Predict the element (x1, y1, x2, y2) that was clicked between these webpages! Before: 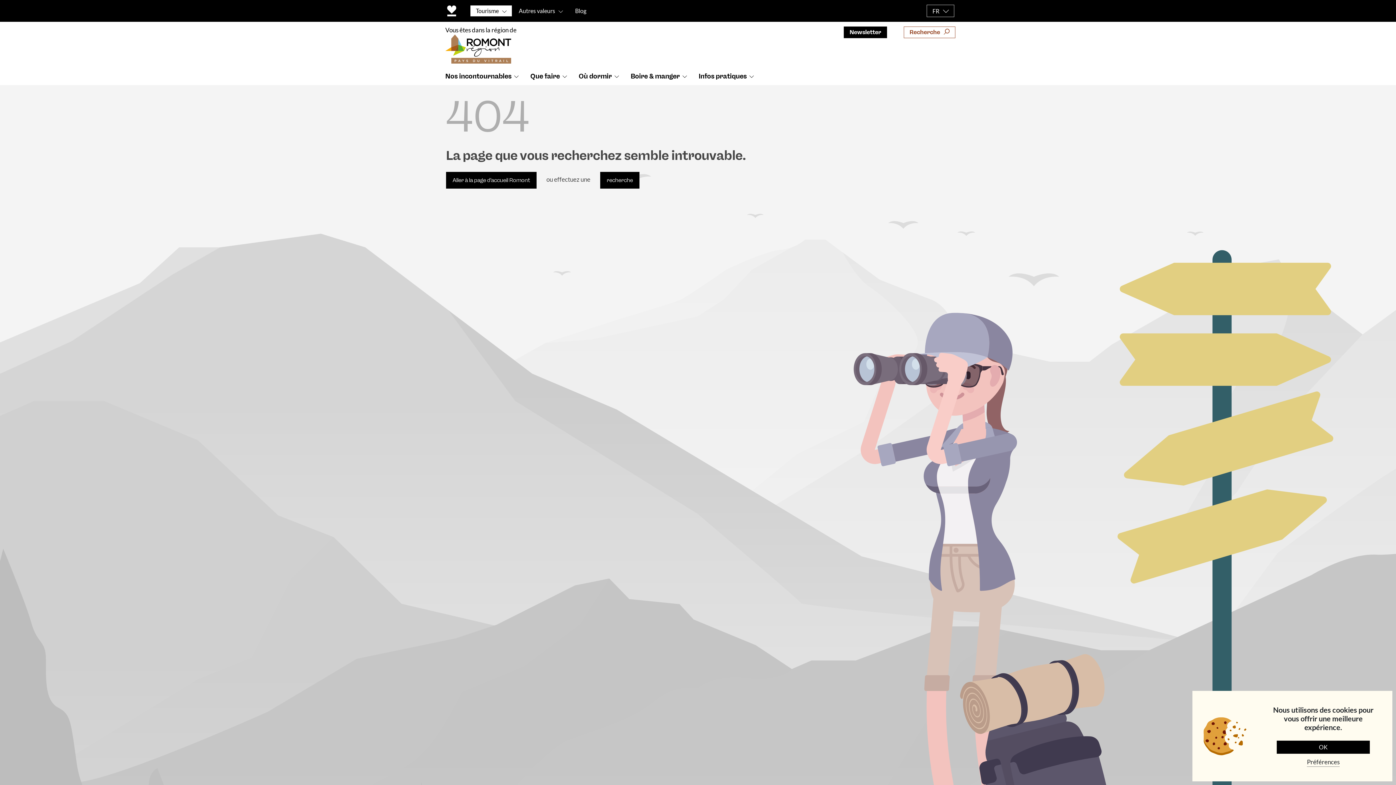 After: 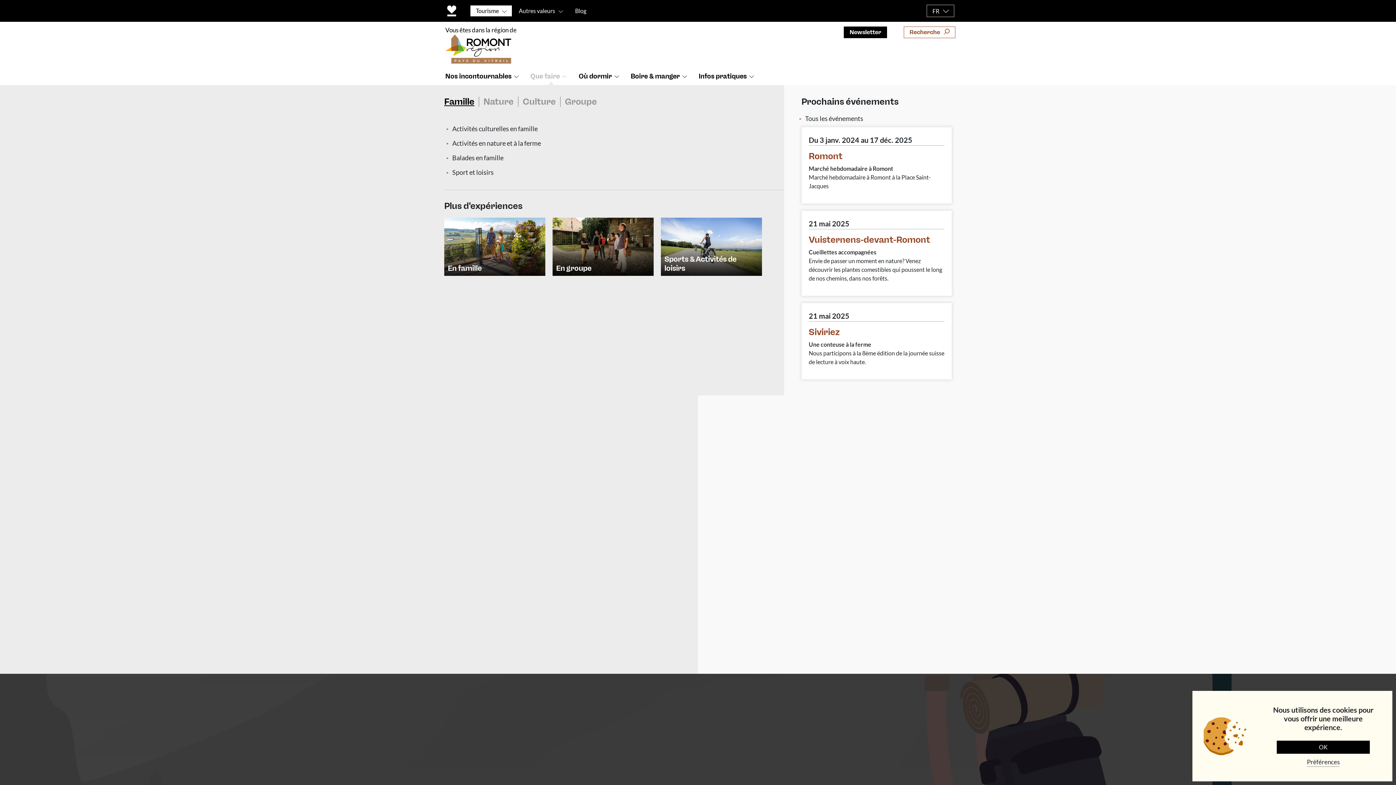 Action: label: Que faire bbox: (526, 68, 575, 85)